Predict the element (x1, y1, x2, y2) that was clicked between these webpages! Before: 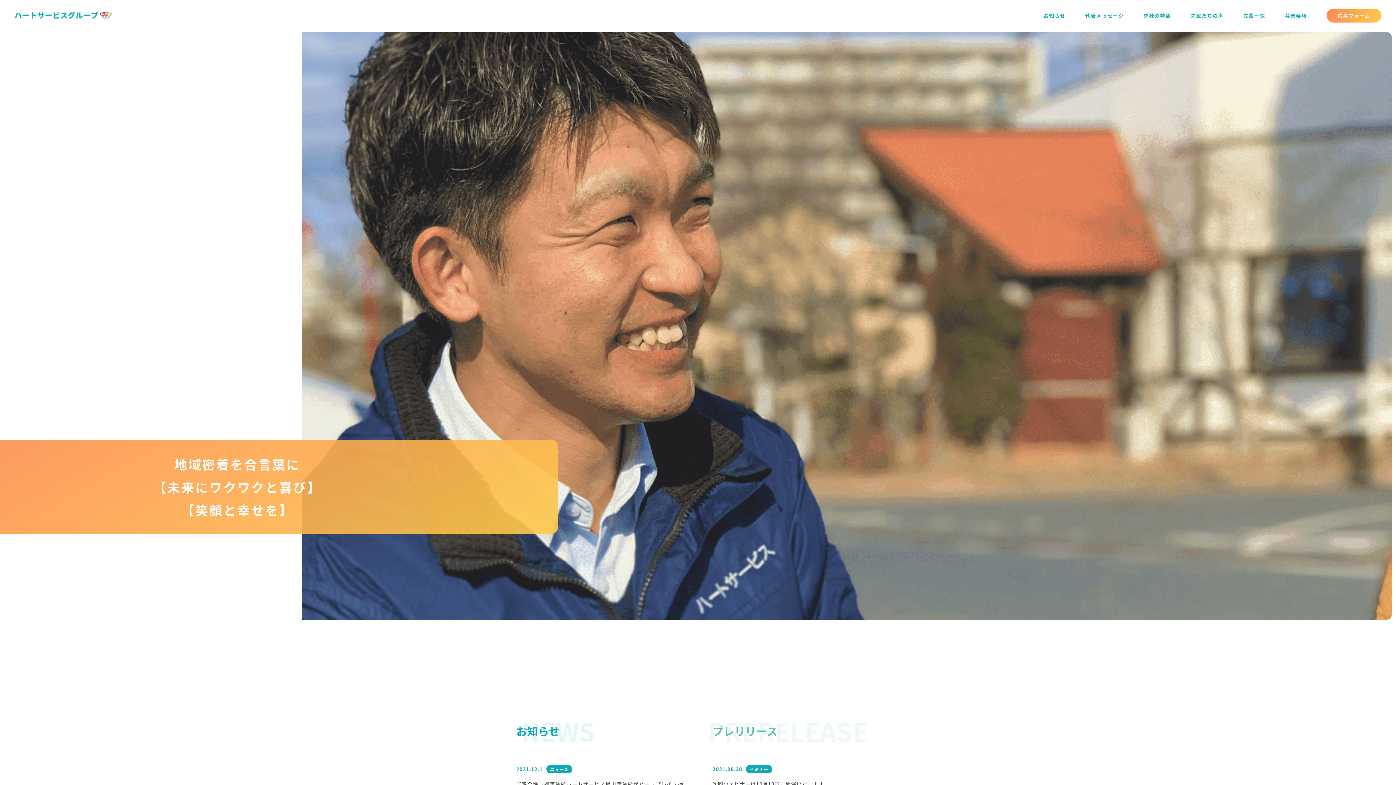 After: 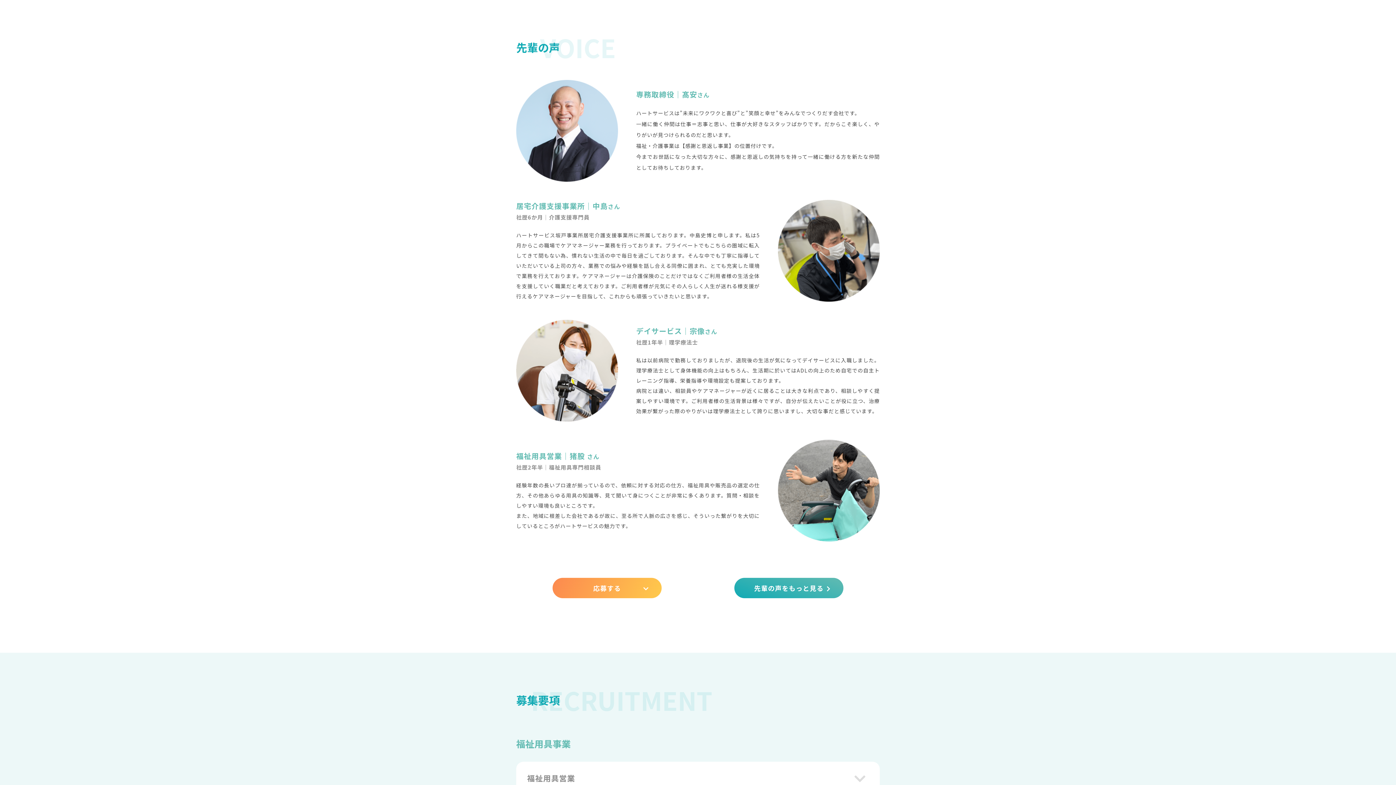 Action: bbox: (1190, 12, 1223, 19) label: 先輩たちの声